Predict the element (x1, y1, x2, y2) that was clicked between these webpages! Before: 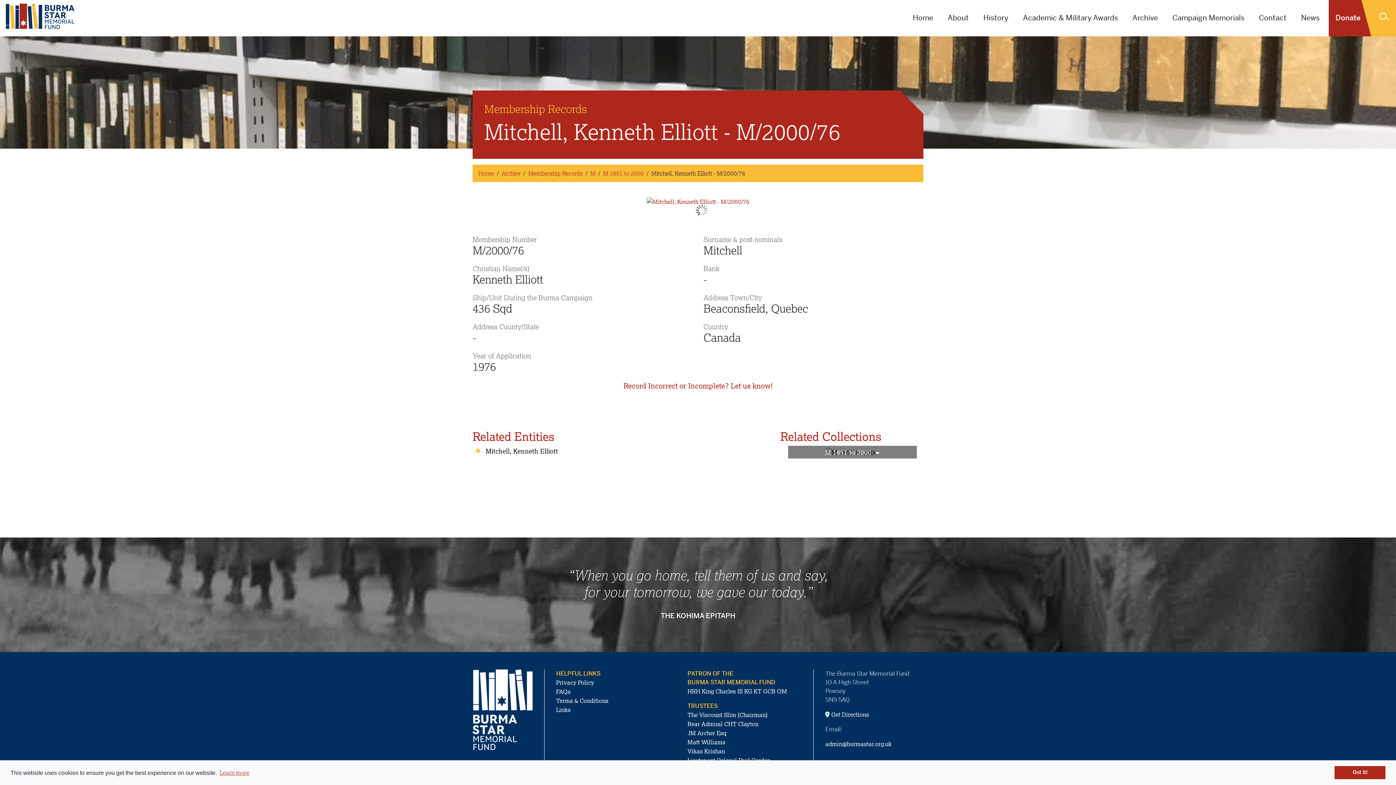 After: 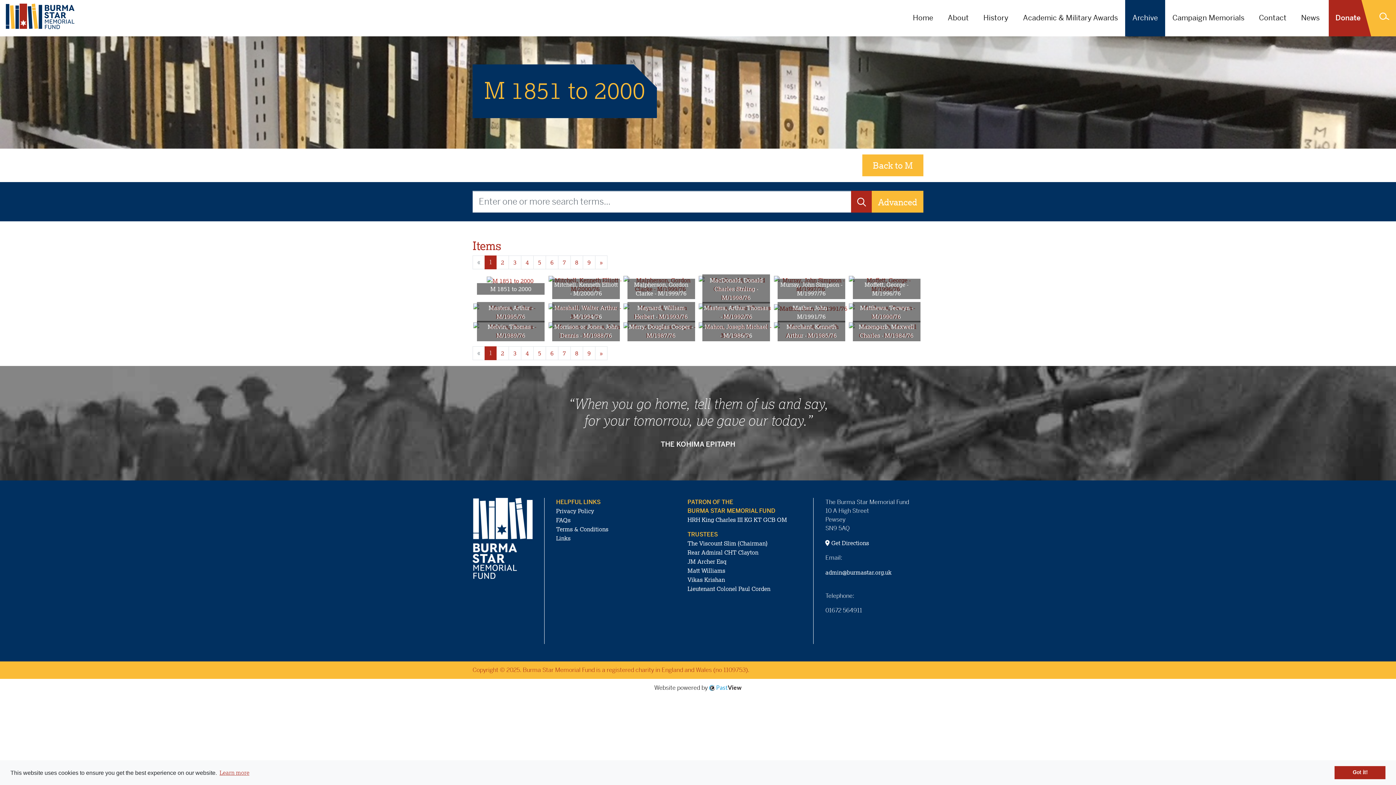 Action: bbox: (603, 169, 644, 177) label: M 1851 to 2000